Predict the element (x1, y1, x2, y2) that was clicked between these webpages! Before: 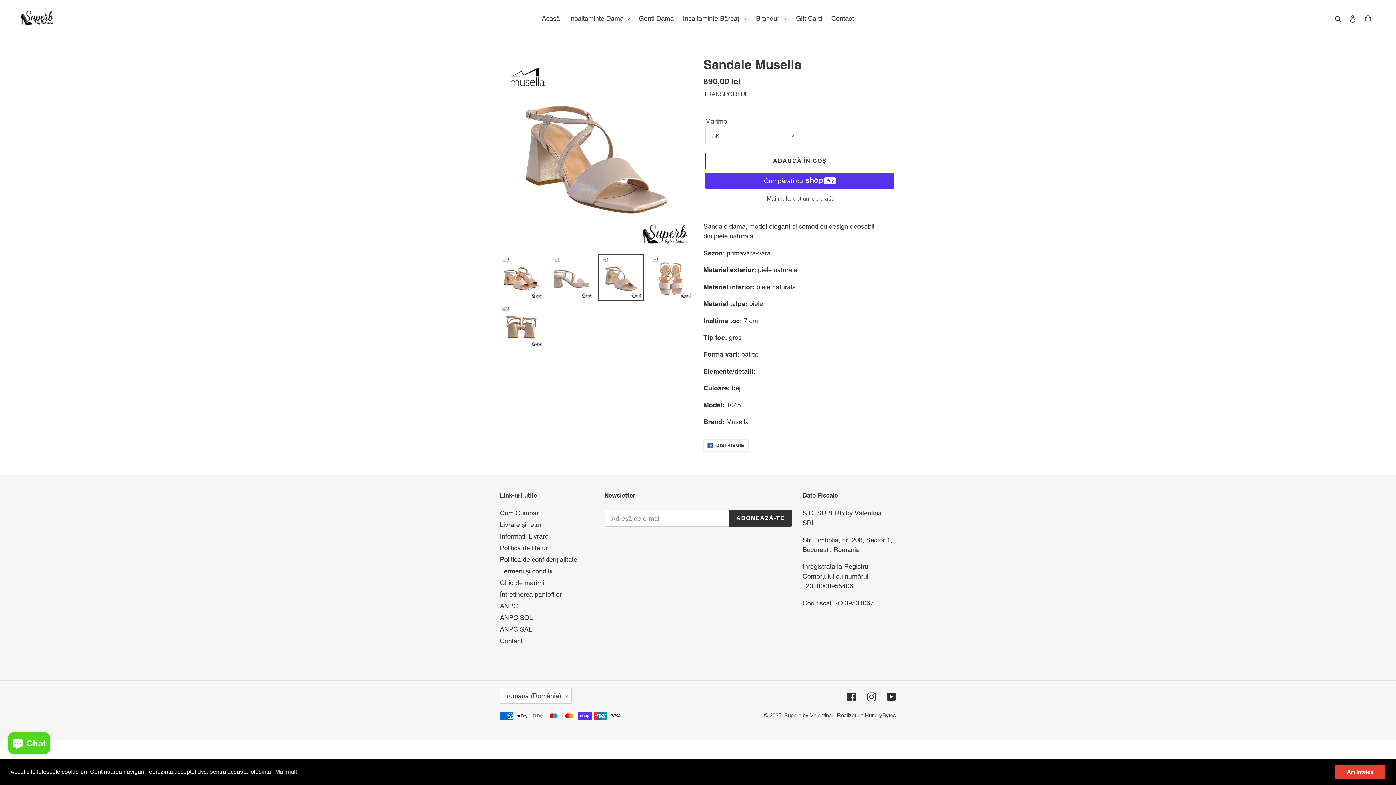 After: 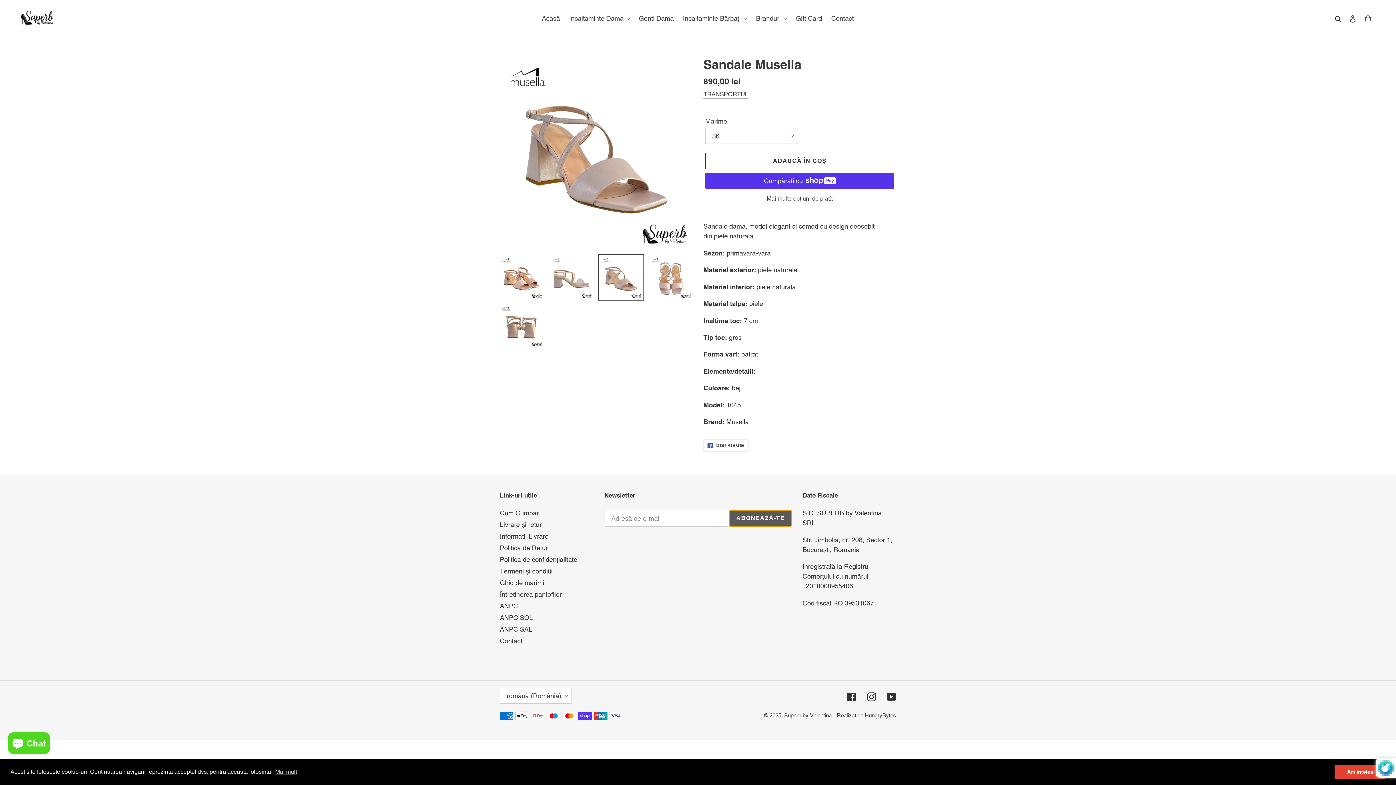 Action: bbox: (729, 510, 791, 526) label: ABONEAZĂ-TE